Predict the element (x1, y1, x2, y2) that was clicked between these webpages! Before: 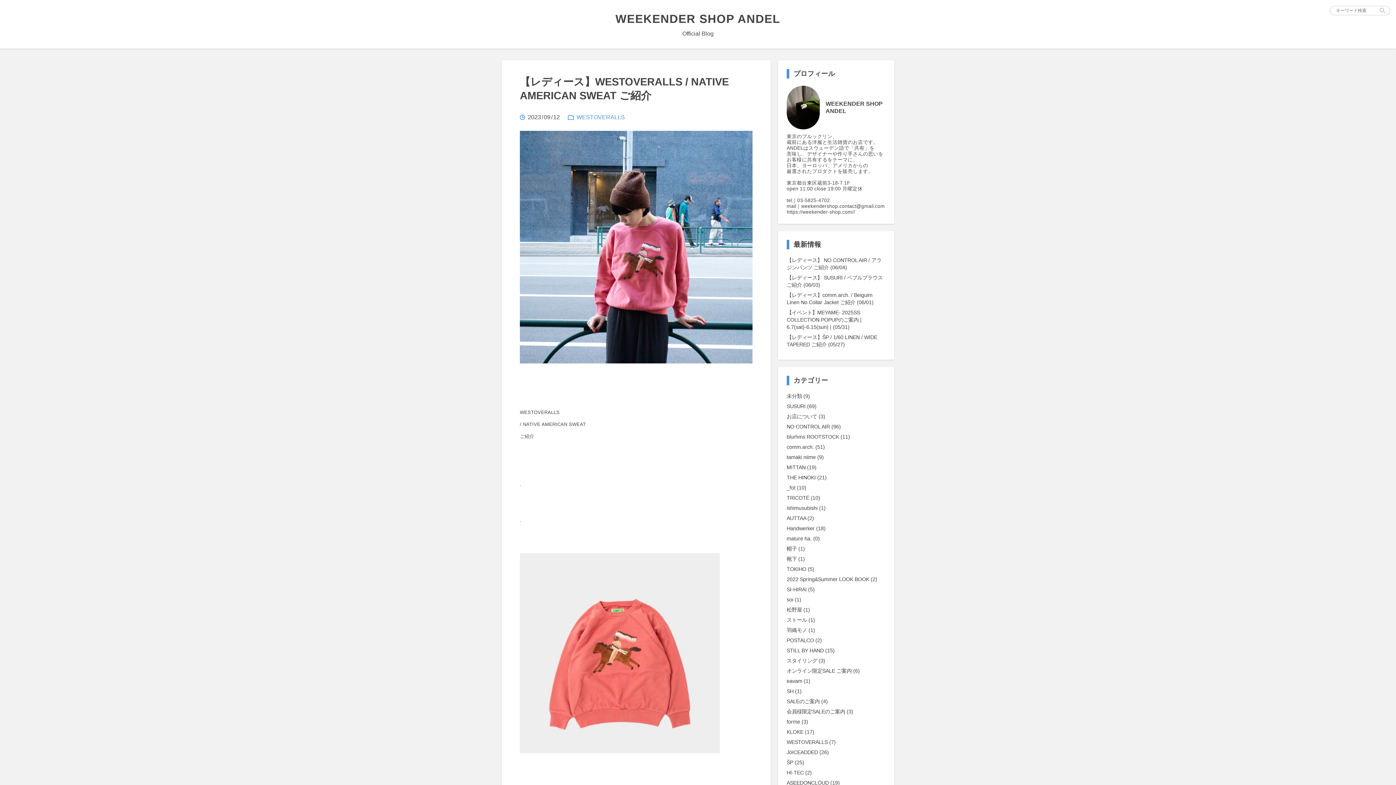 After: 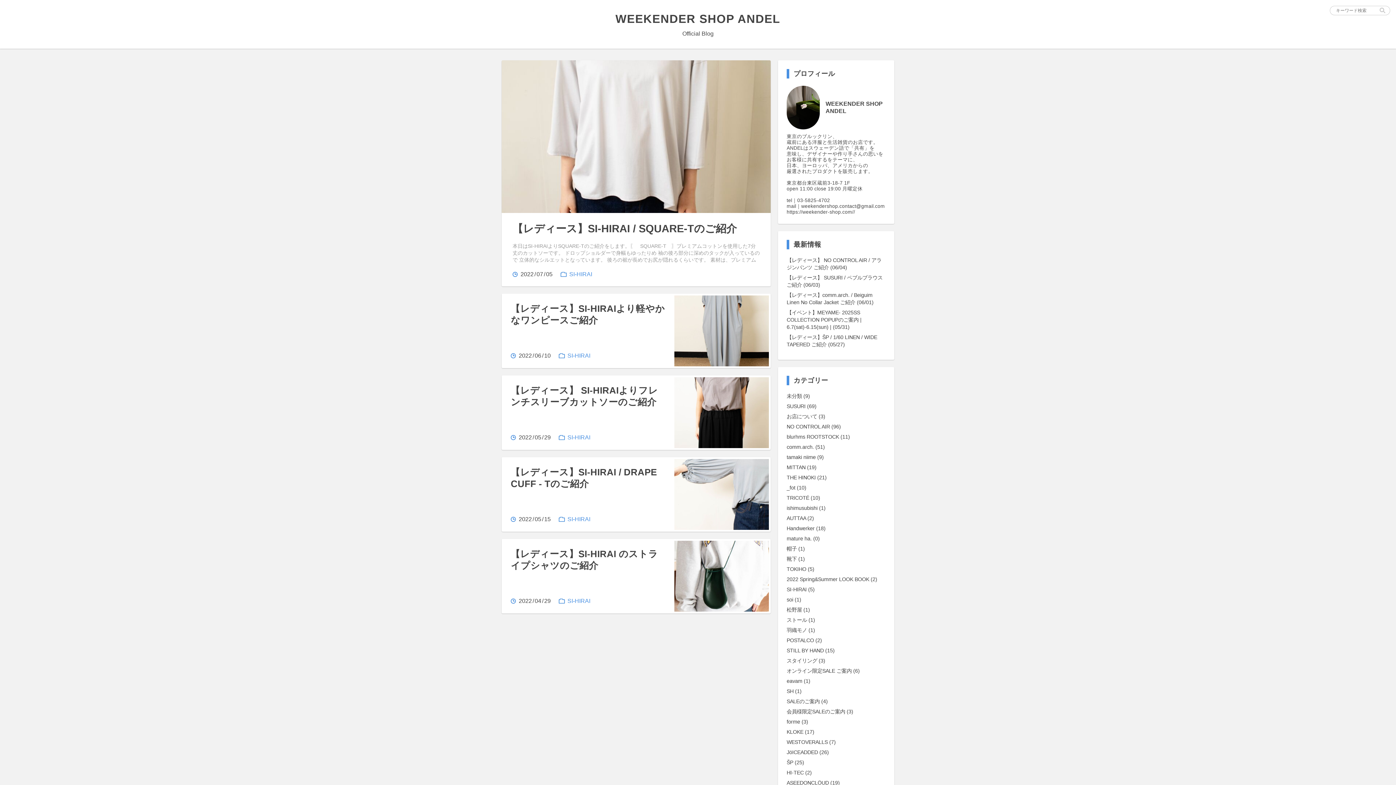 Action: bbox: (786, 586, 814, 592) label: SI-HIRAI (5)